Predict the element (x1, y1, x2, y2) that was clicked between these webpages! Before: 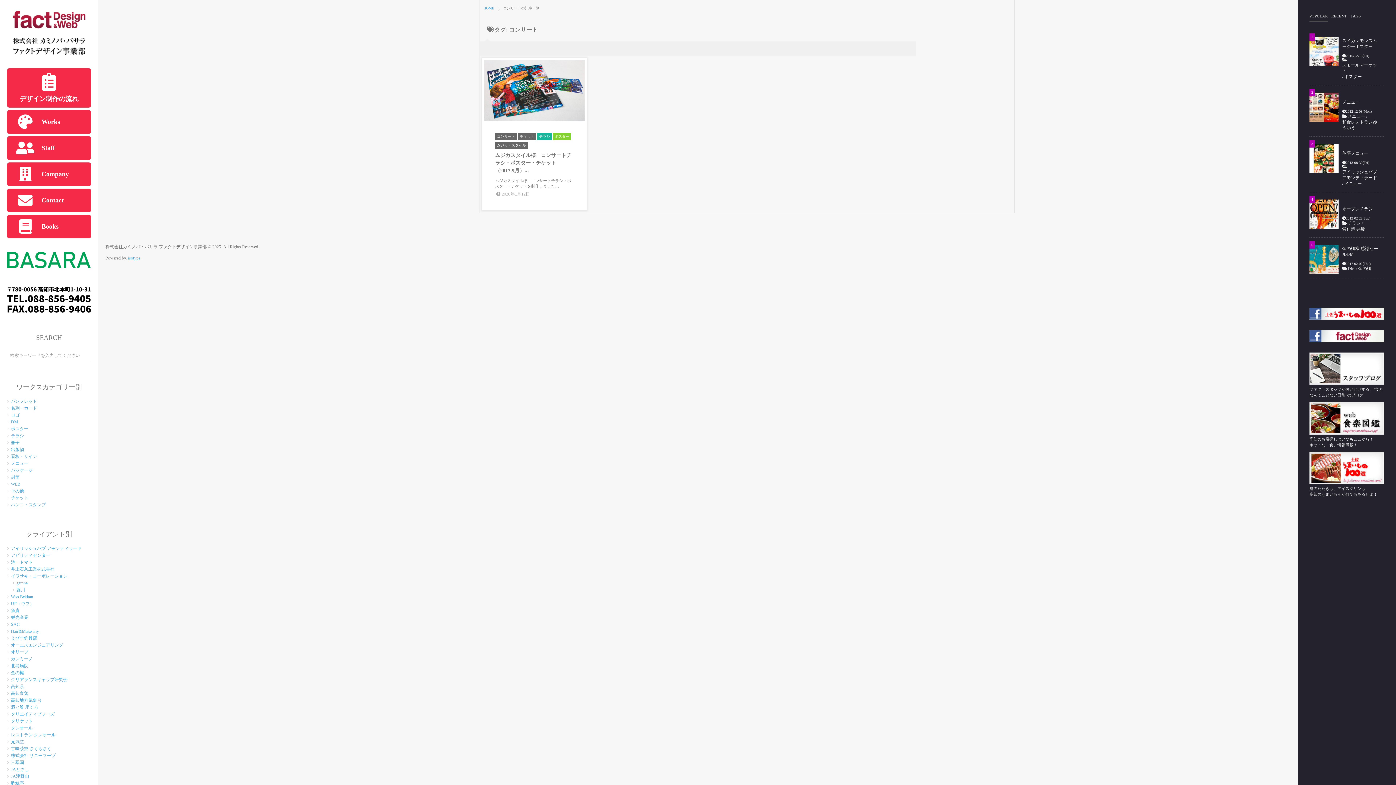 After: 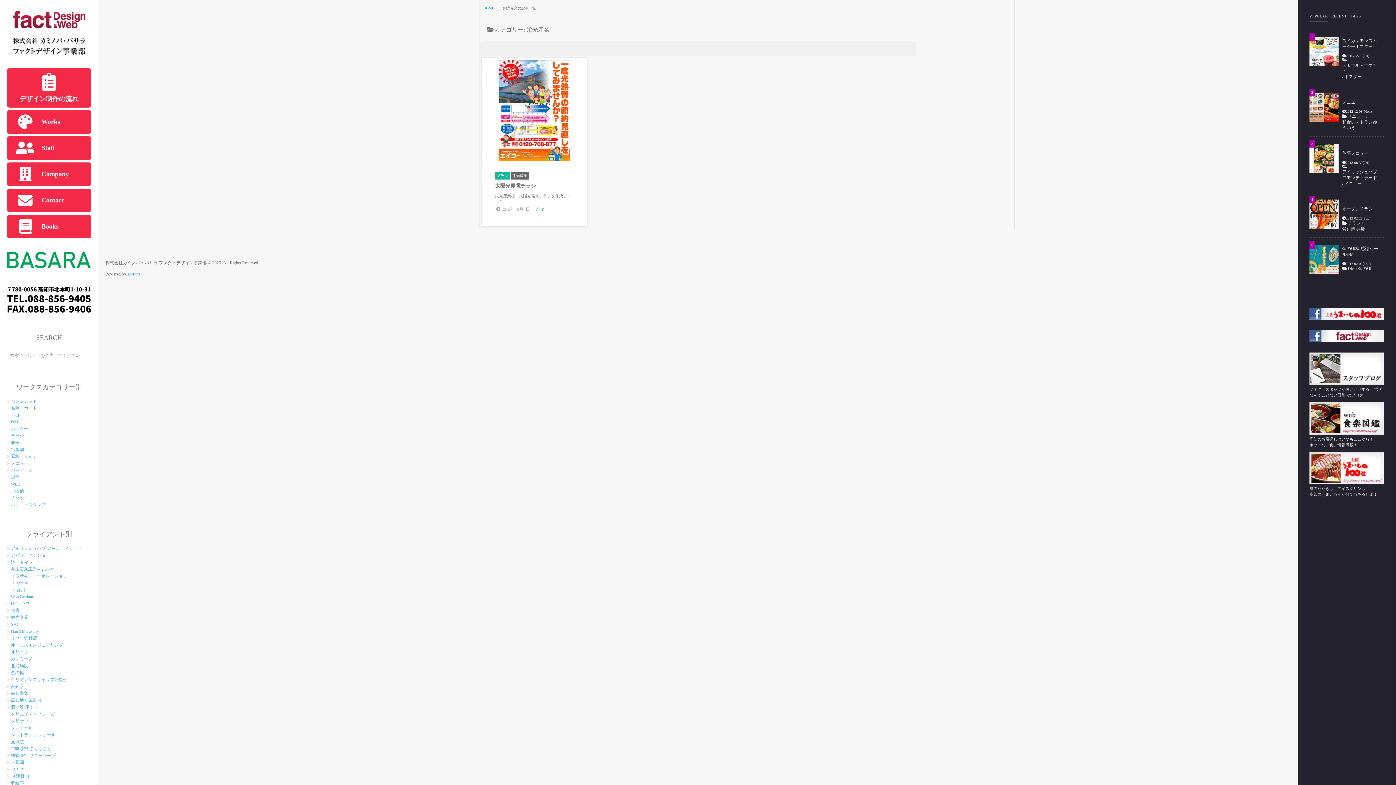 Action: label: 栄光産業 bbox: (7, 615, 90, 622)